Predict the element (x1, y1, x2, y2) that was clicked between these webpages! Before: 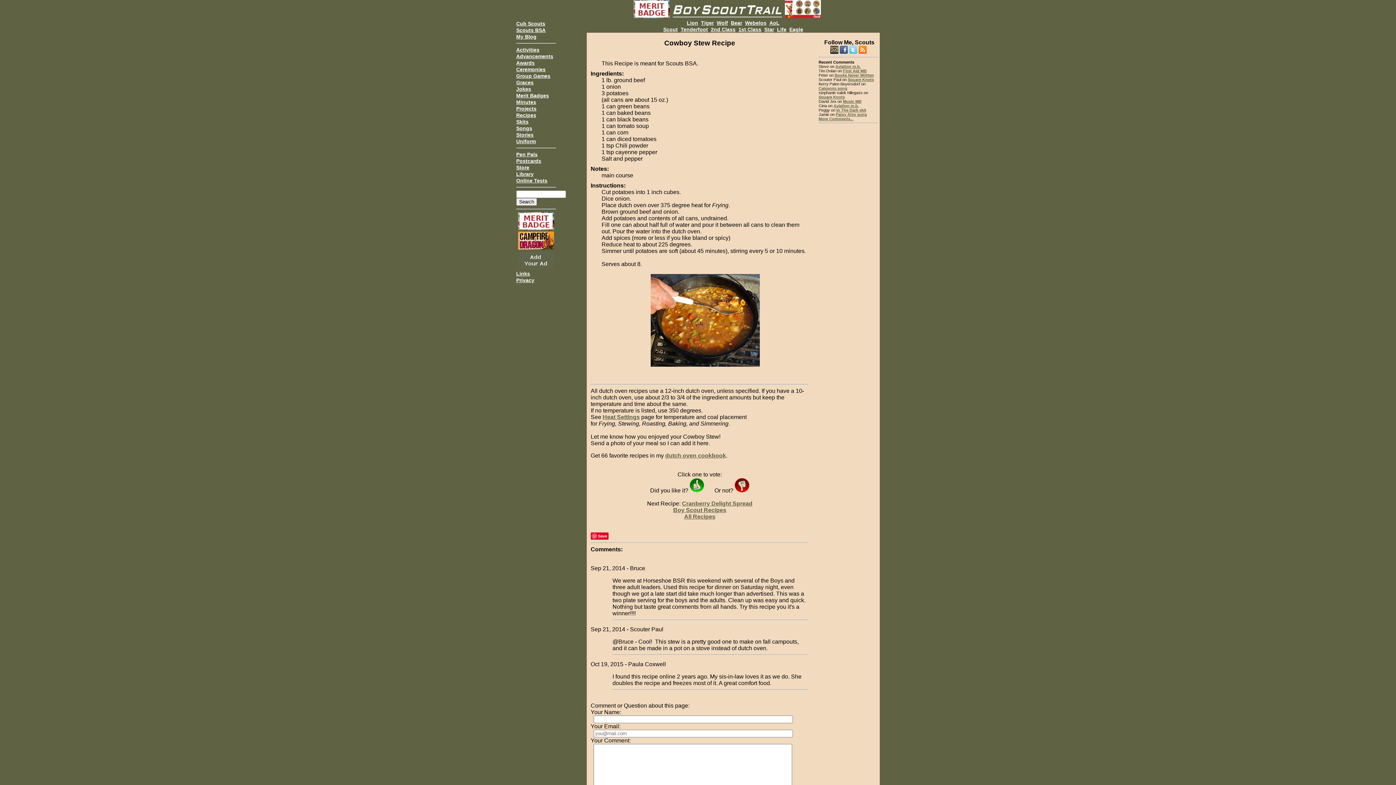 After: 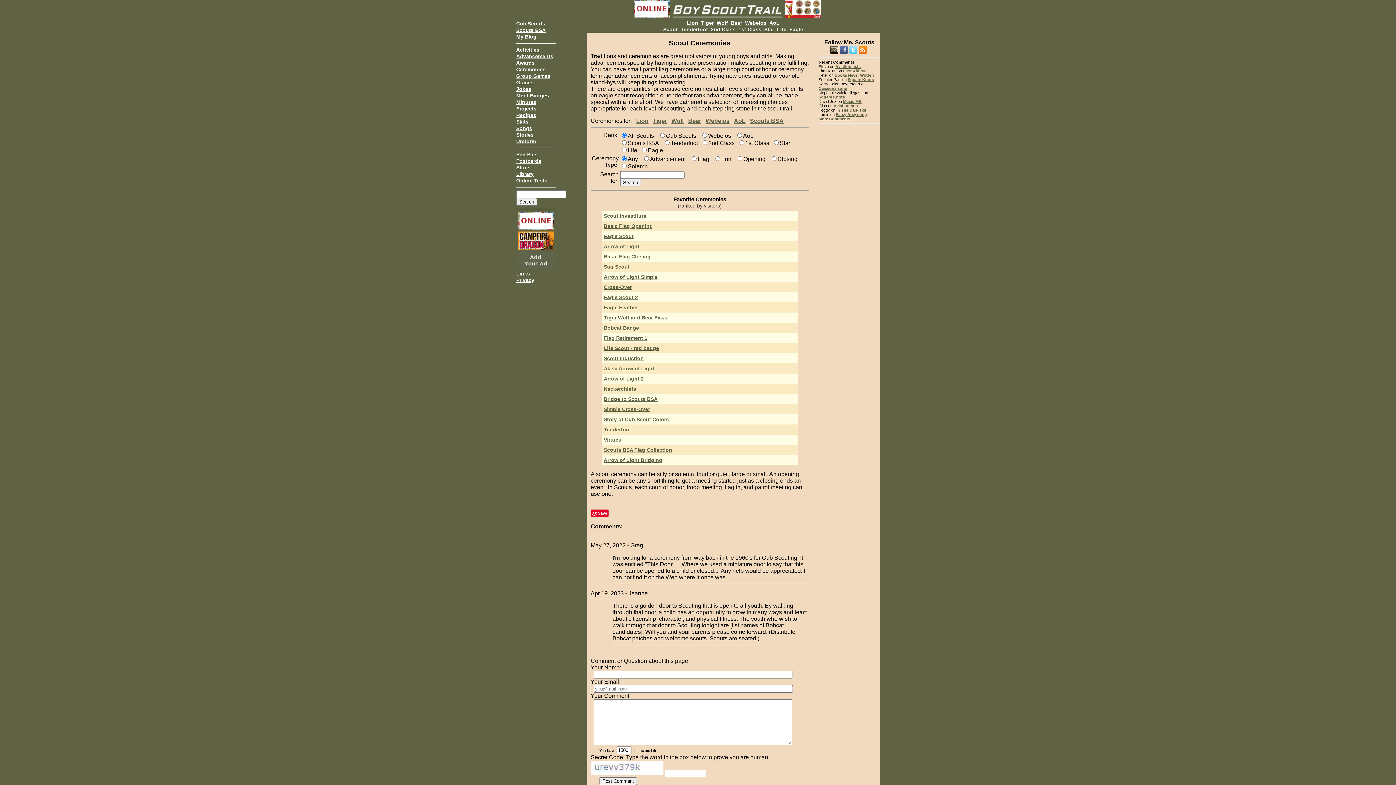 Action: label: Ceremonies bbox: (516, 66, 545, 72)